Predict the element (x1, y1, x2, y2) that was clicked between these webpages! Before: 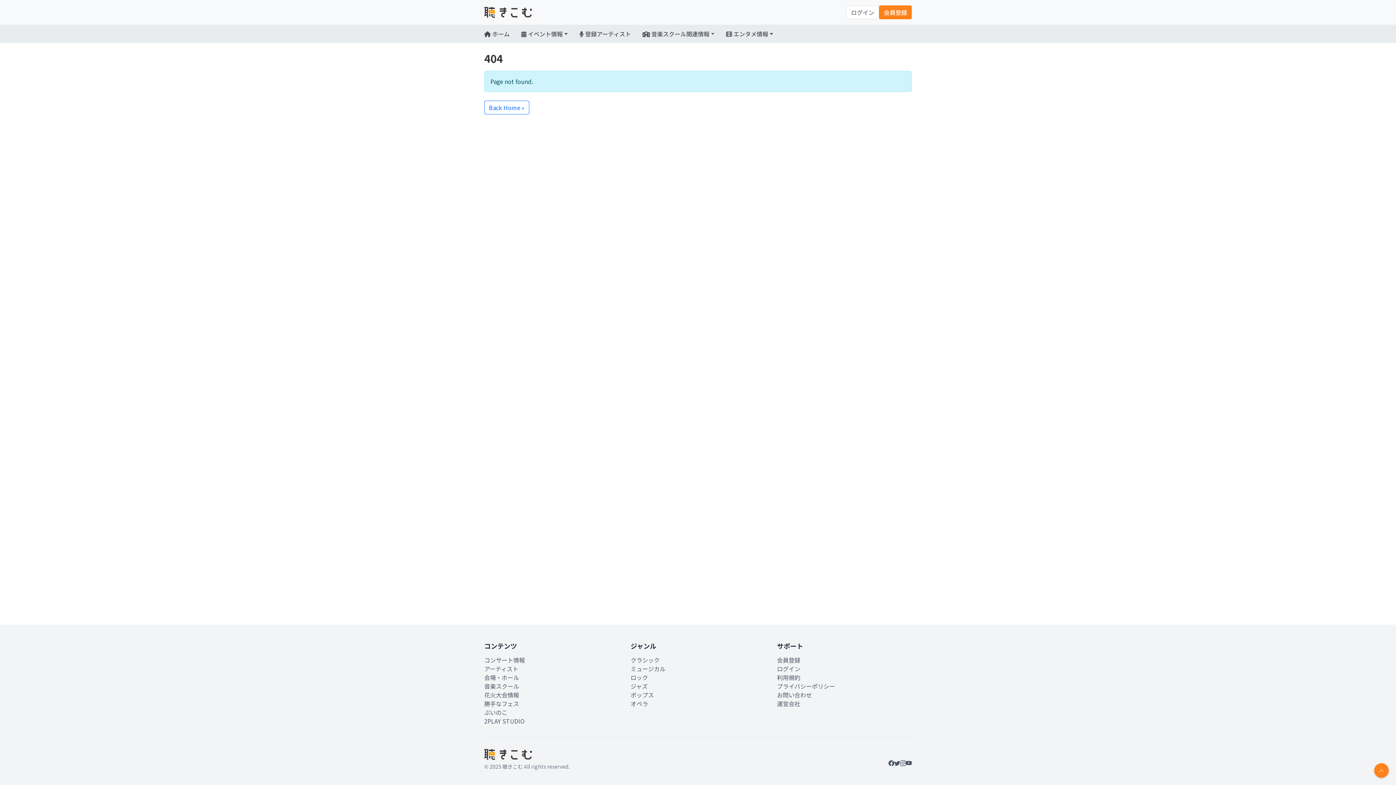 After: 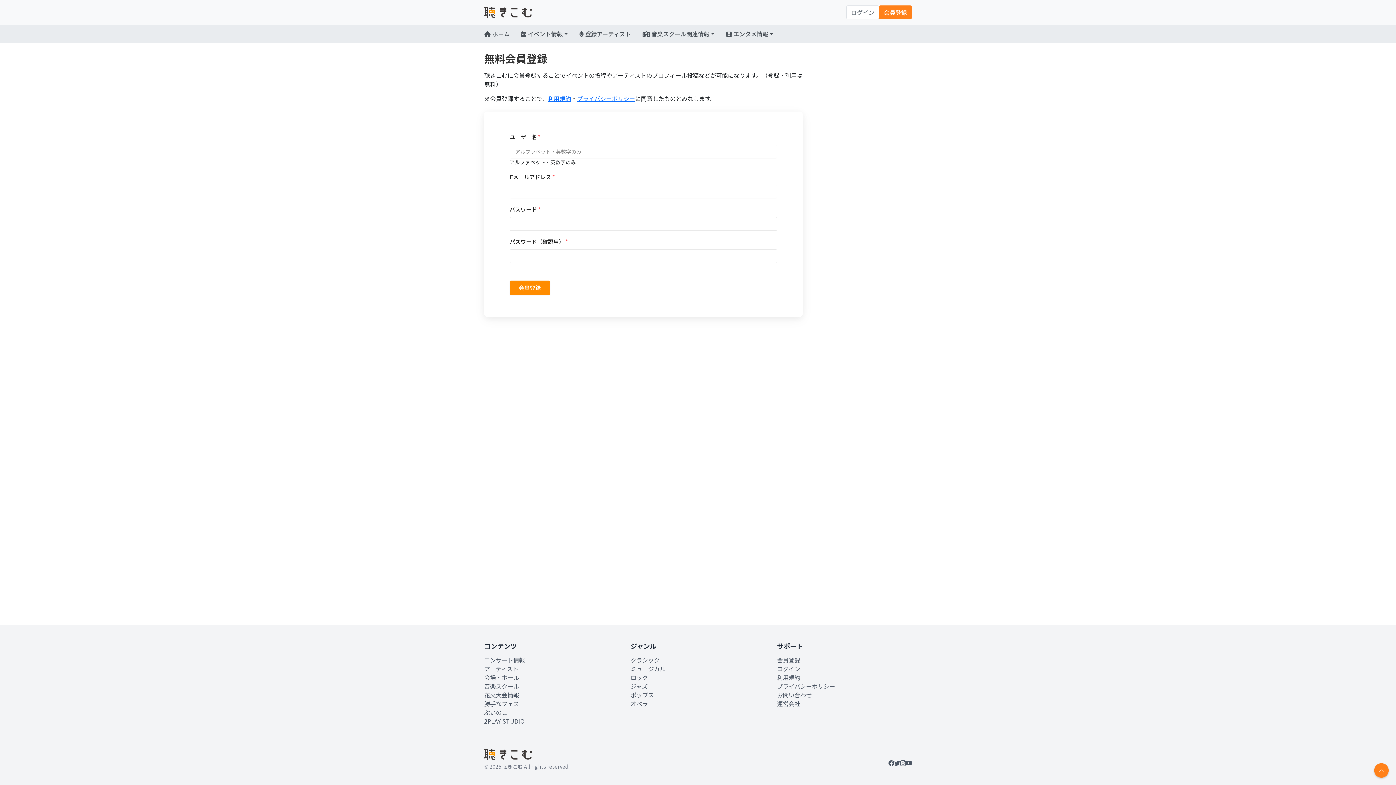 Action: bbox: (777, 656, 800, 664) label: 会員登録